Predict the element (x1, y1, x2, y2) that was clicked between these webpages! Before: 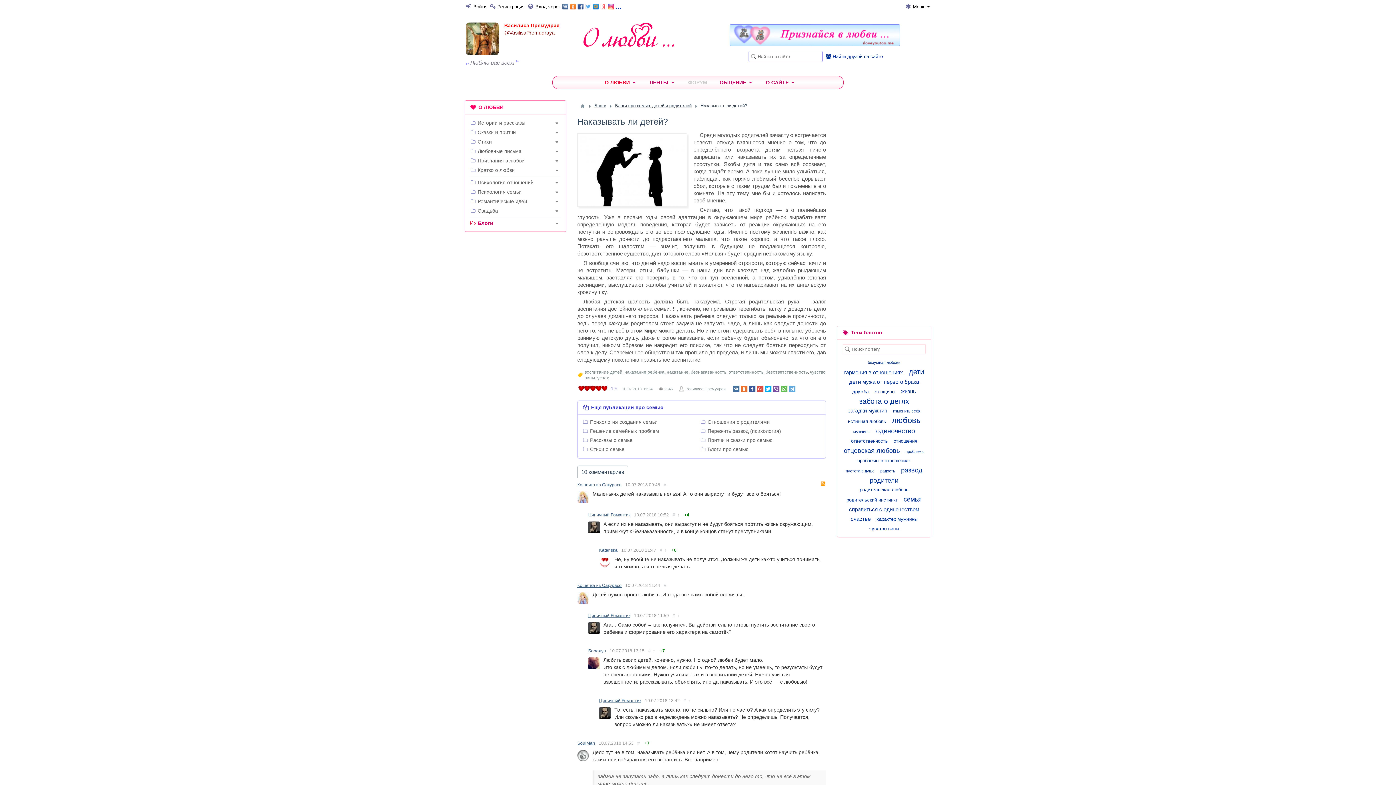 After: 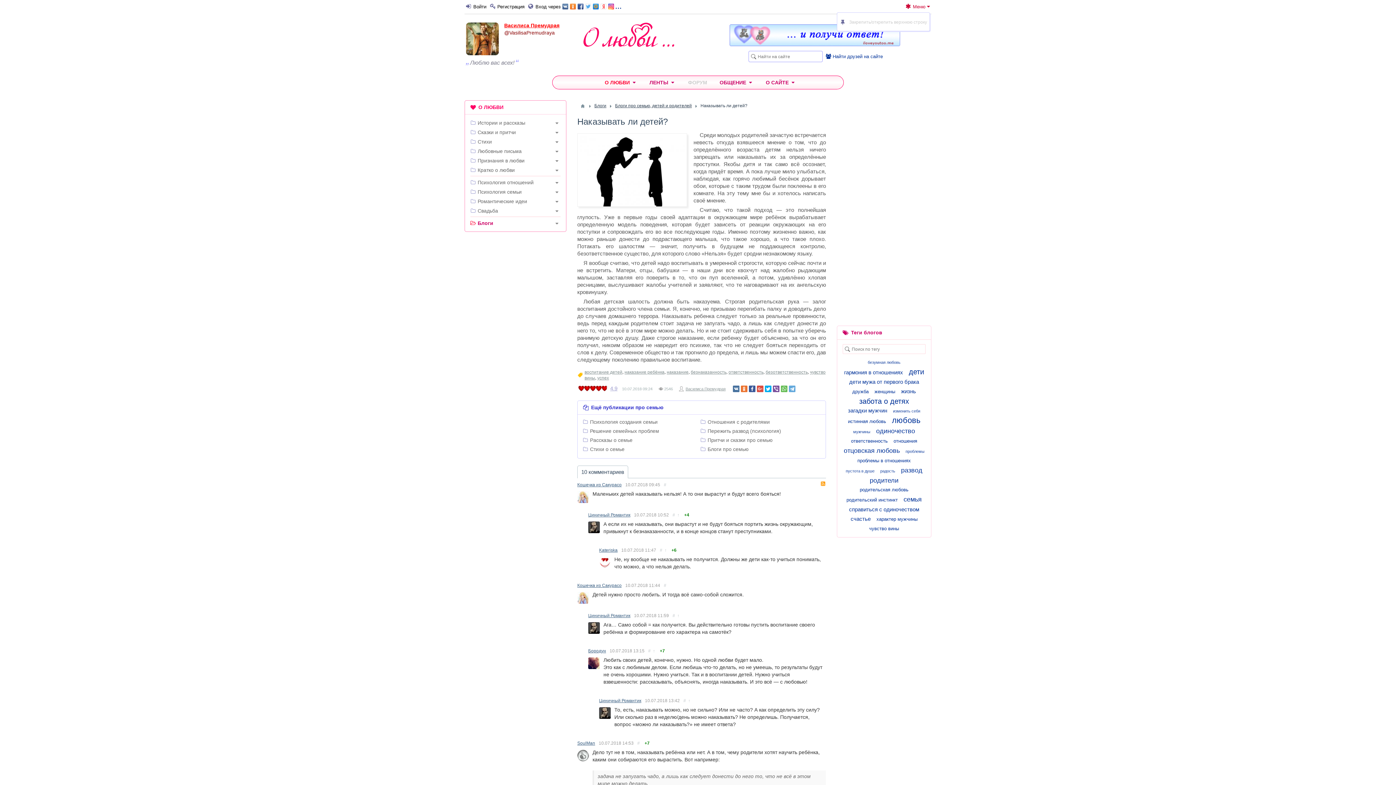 Action: label:  Меню  bbox: (905, 1, 930, 12)